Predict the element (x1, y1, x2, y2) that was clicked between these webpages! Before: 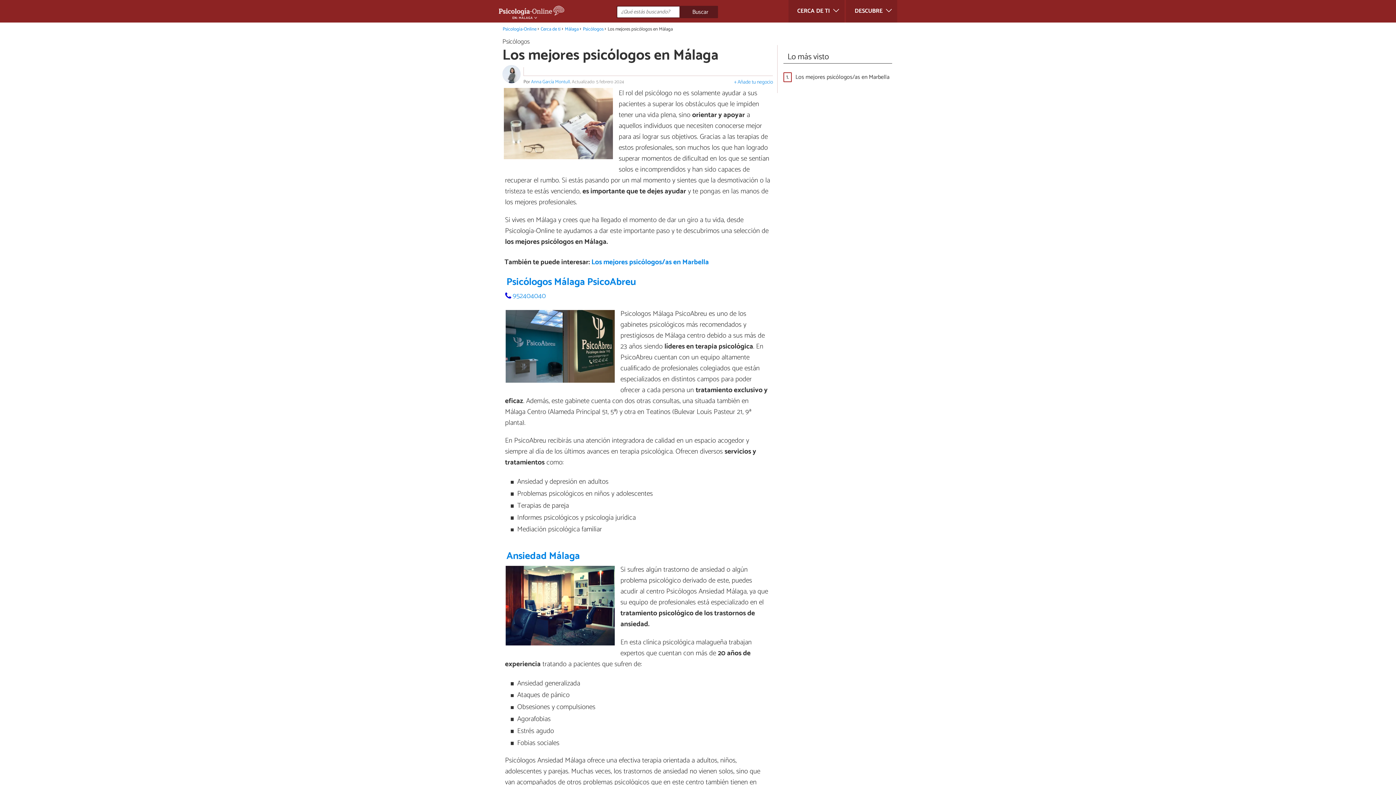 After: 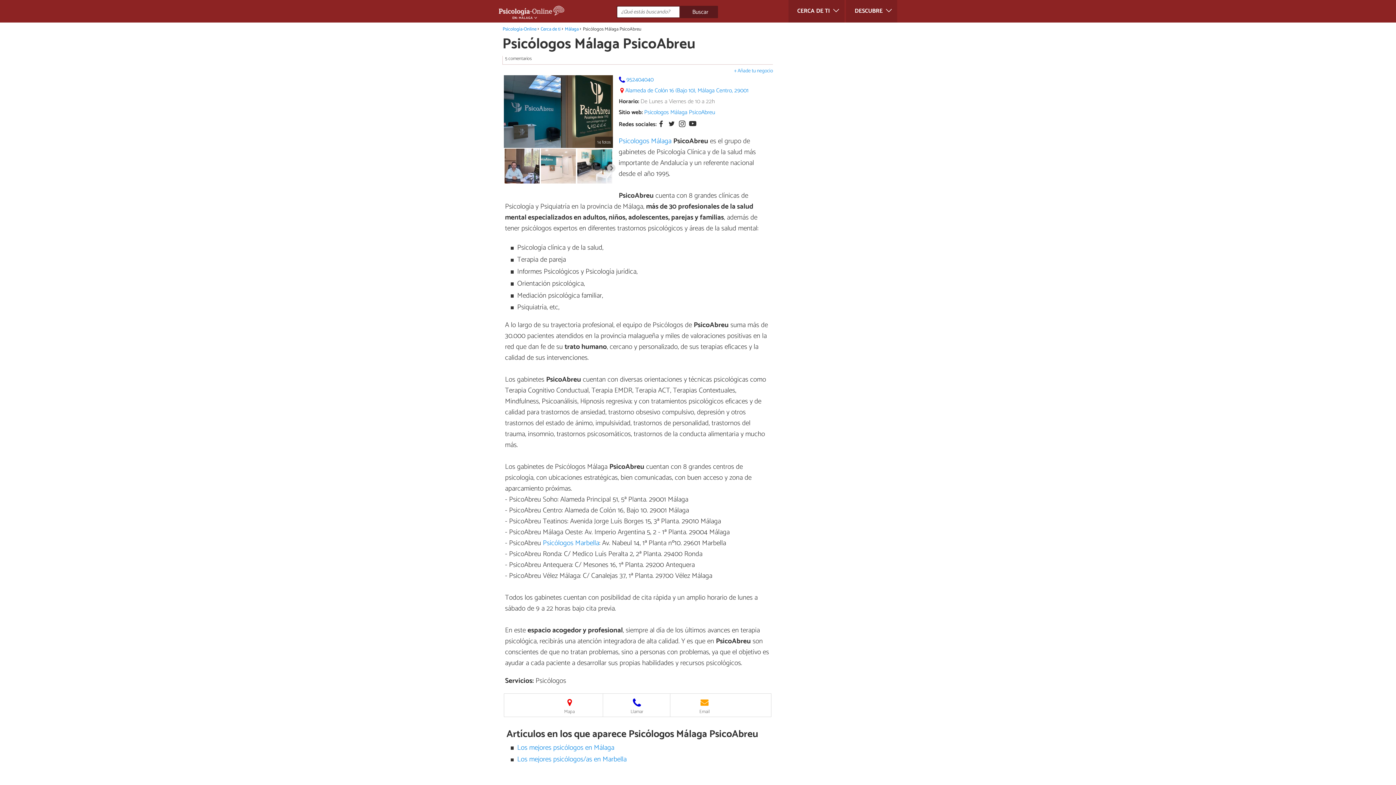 Action: label: Psicólogos Málaga PsicoAbreu bbox: (506, 280, 636, 296)